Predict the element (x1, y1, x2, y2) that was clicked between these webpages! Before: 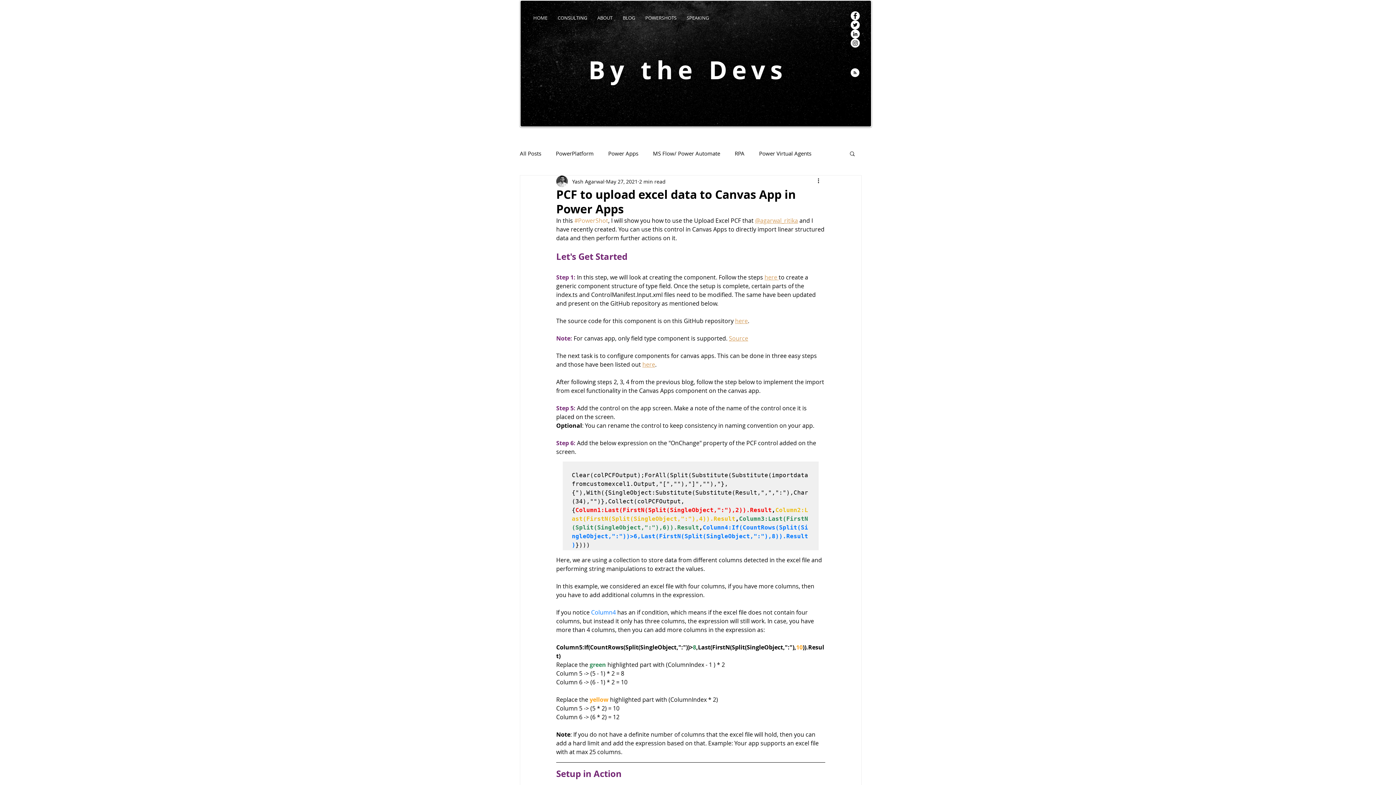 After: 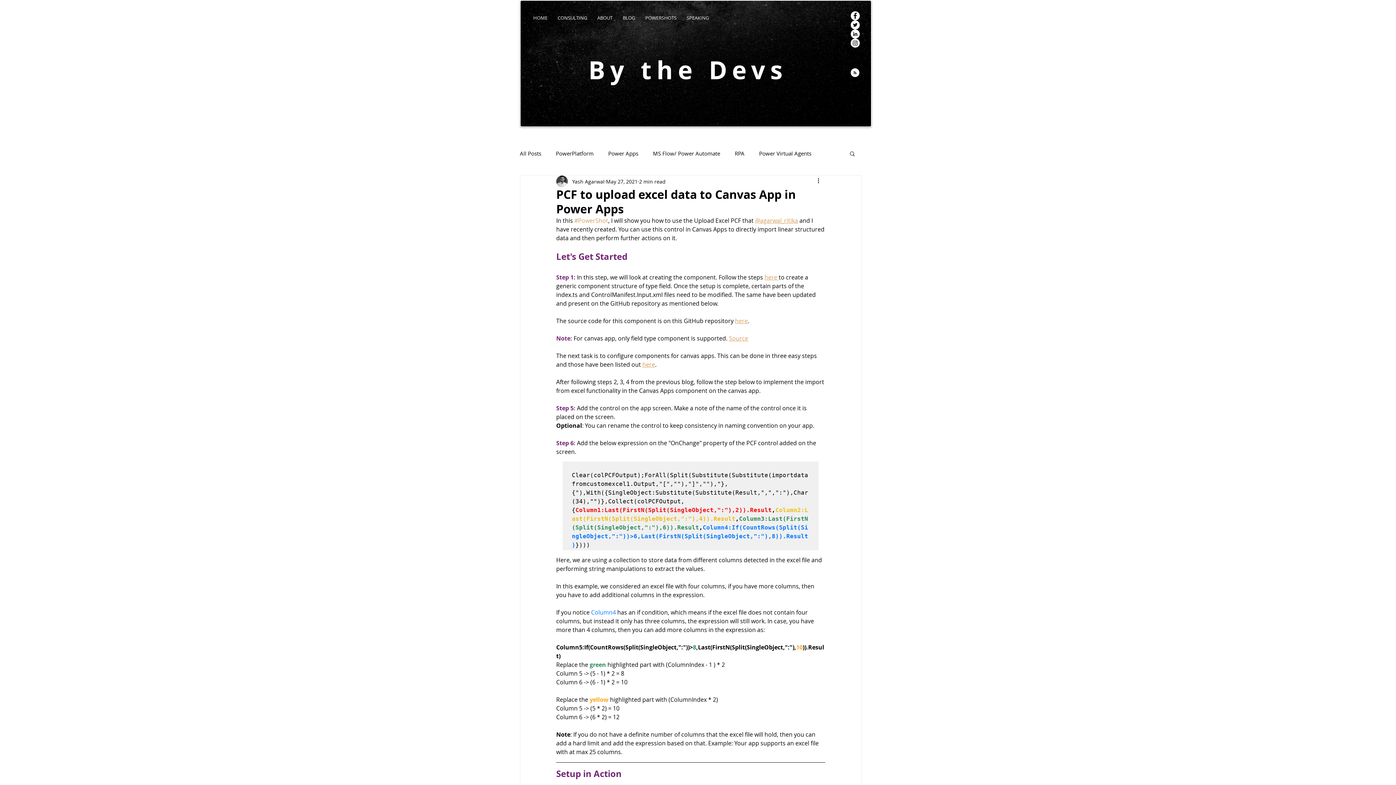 Action: label: Instagram - White Circle bbox: (850, 38, 860, 47)